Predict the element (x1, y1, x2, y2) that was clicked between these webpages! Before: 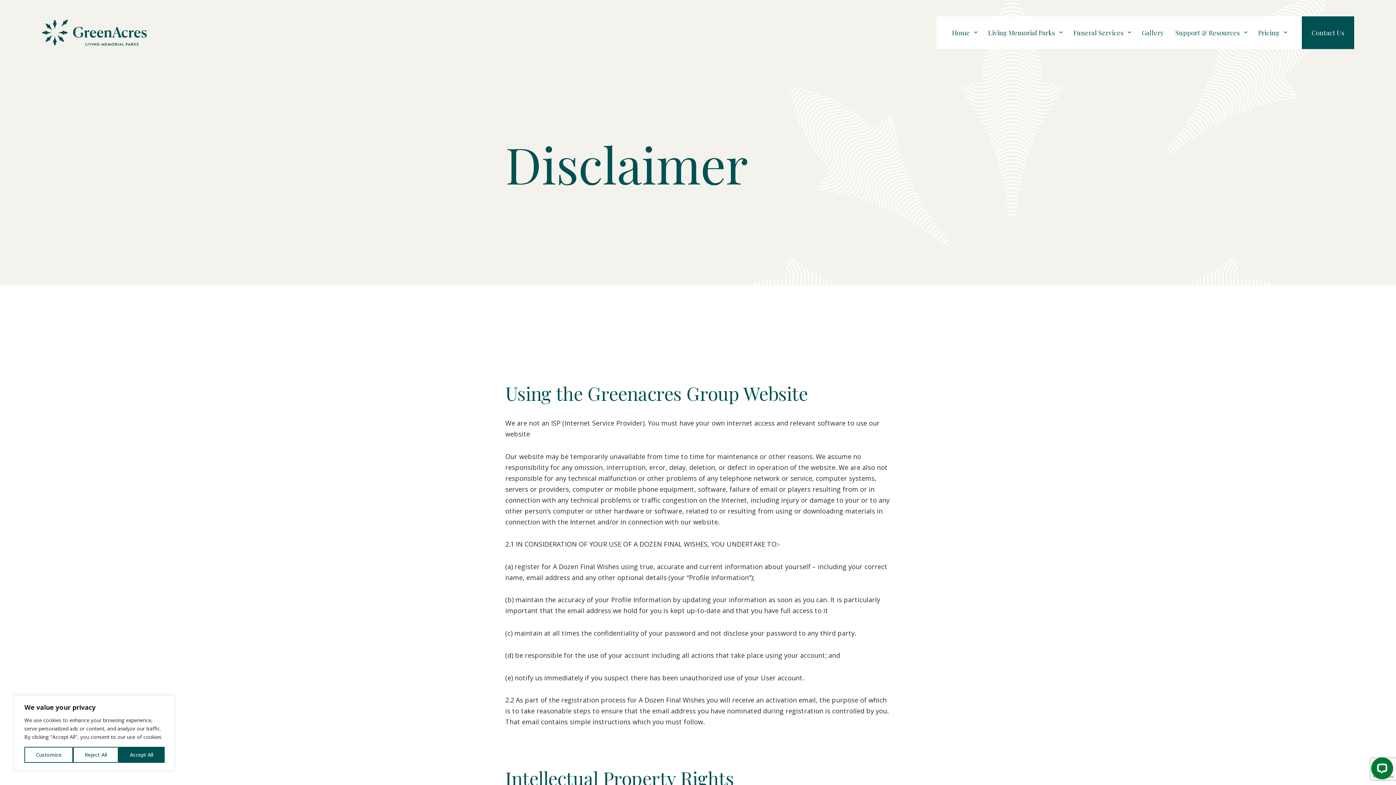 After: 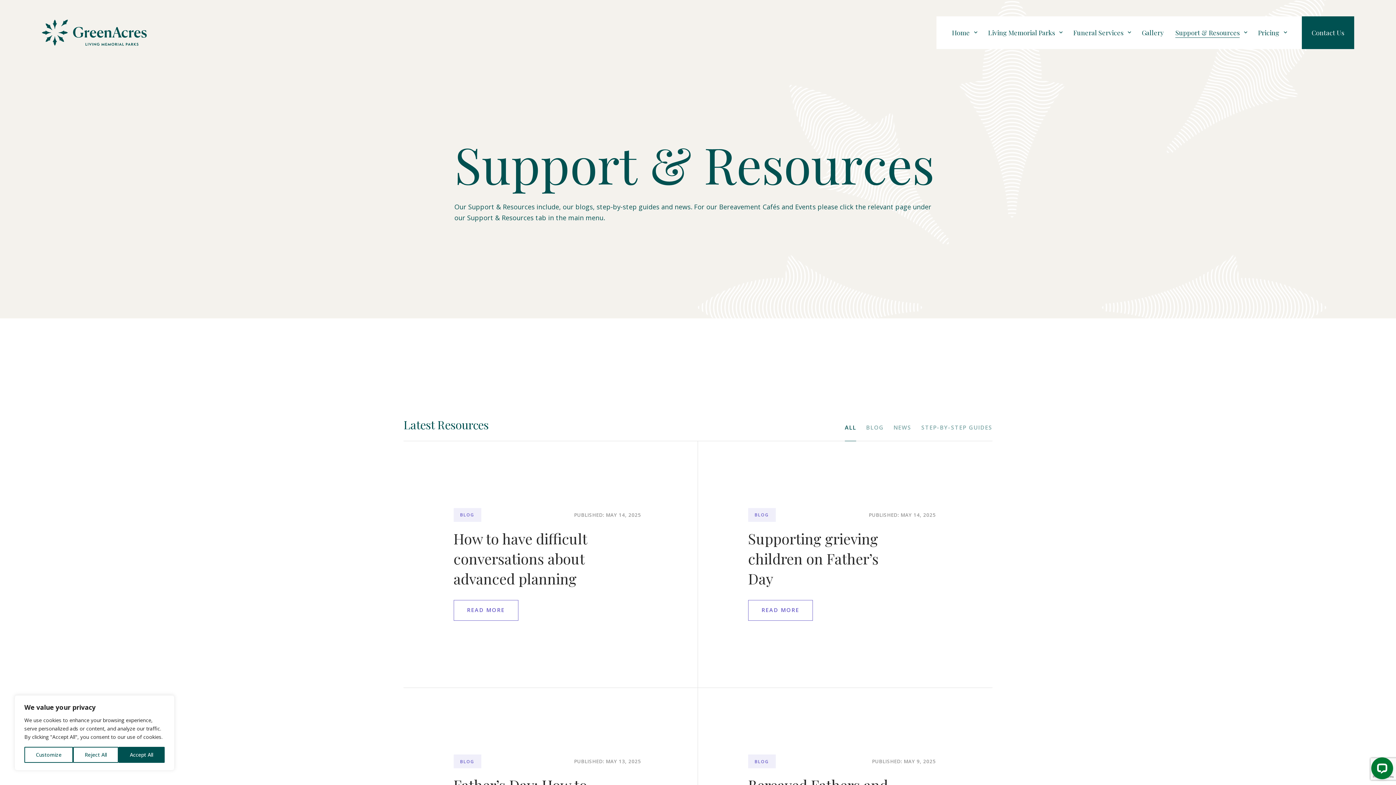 Action: label: Support & Resources bbox: (1169, 16, 1245, 49)